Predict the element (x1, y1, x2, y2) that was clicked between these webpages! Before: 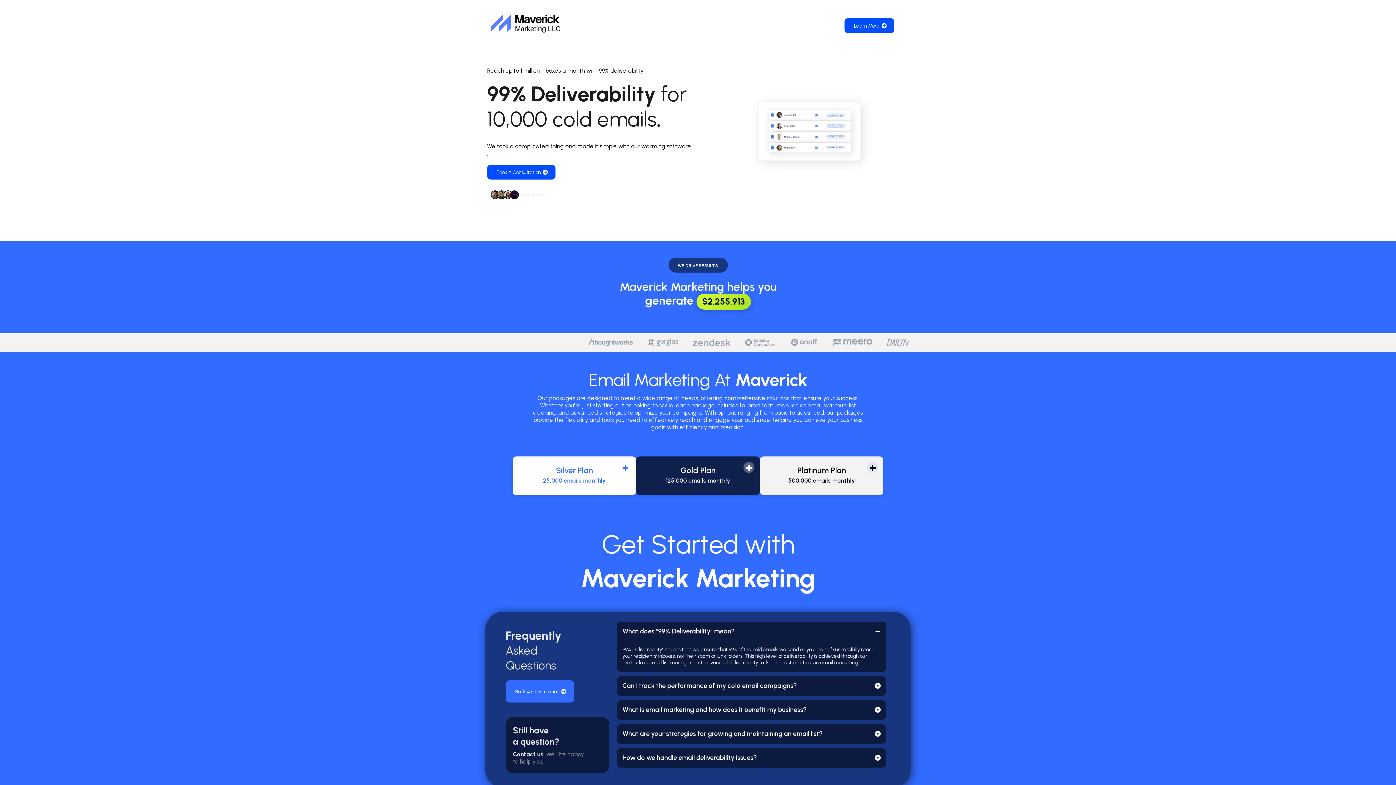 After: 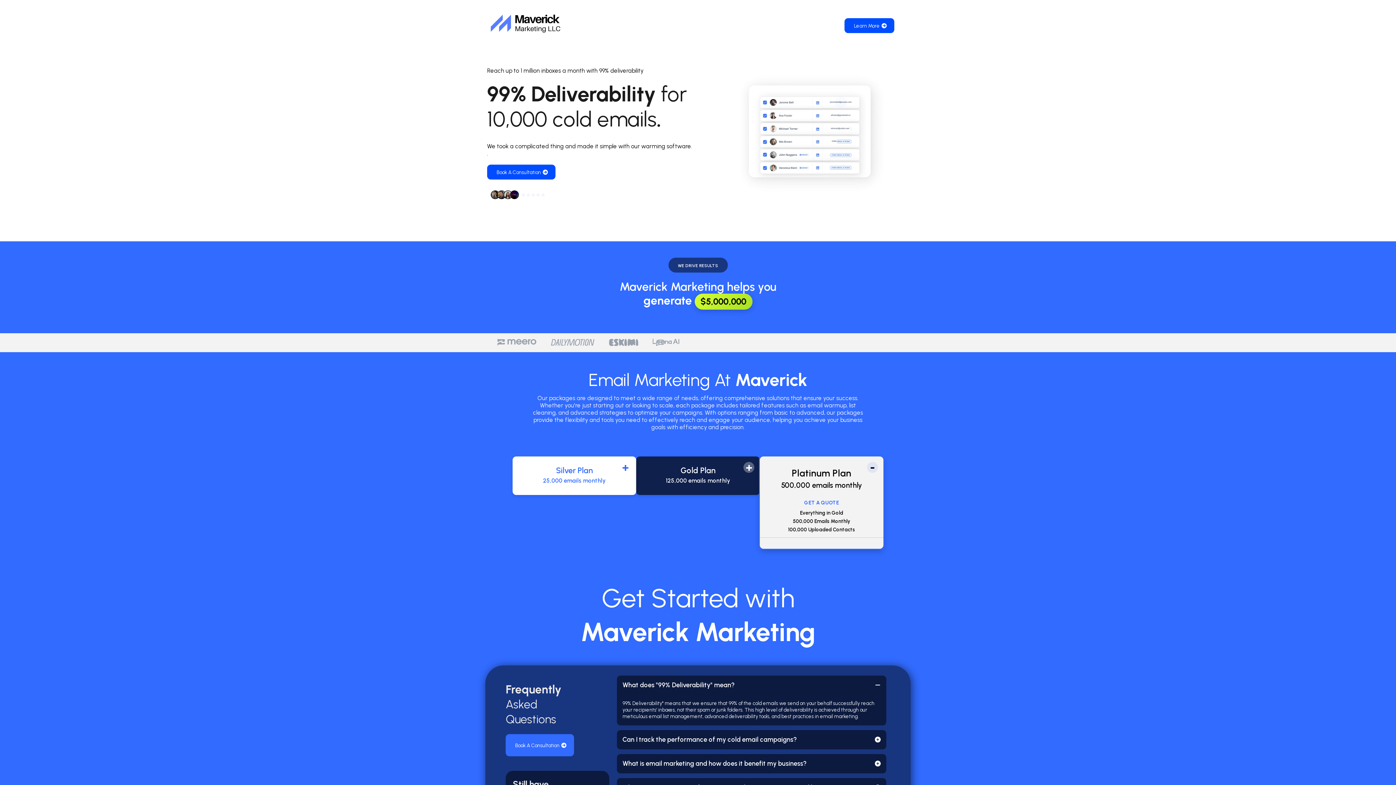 Action: bbox: (760, 456, 883, 495) label: Platinum Plan

500,000 emails monthly

GET A QUOTE
Everything in Gold
500,000 Emails Monthly
100,000 Uploaded Contacts